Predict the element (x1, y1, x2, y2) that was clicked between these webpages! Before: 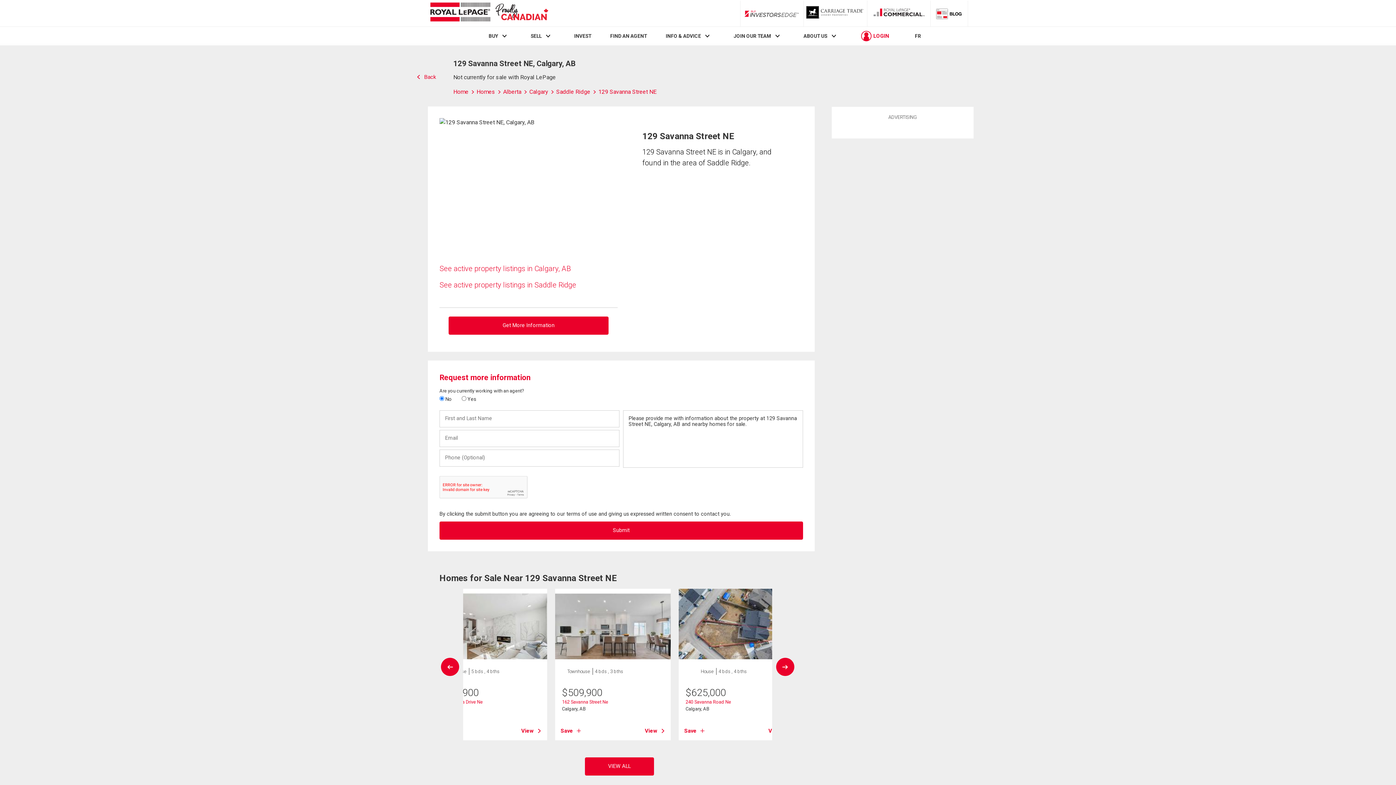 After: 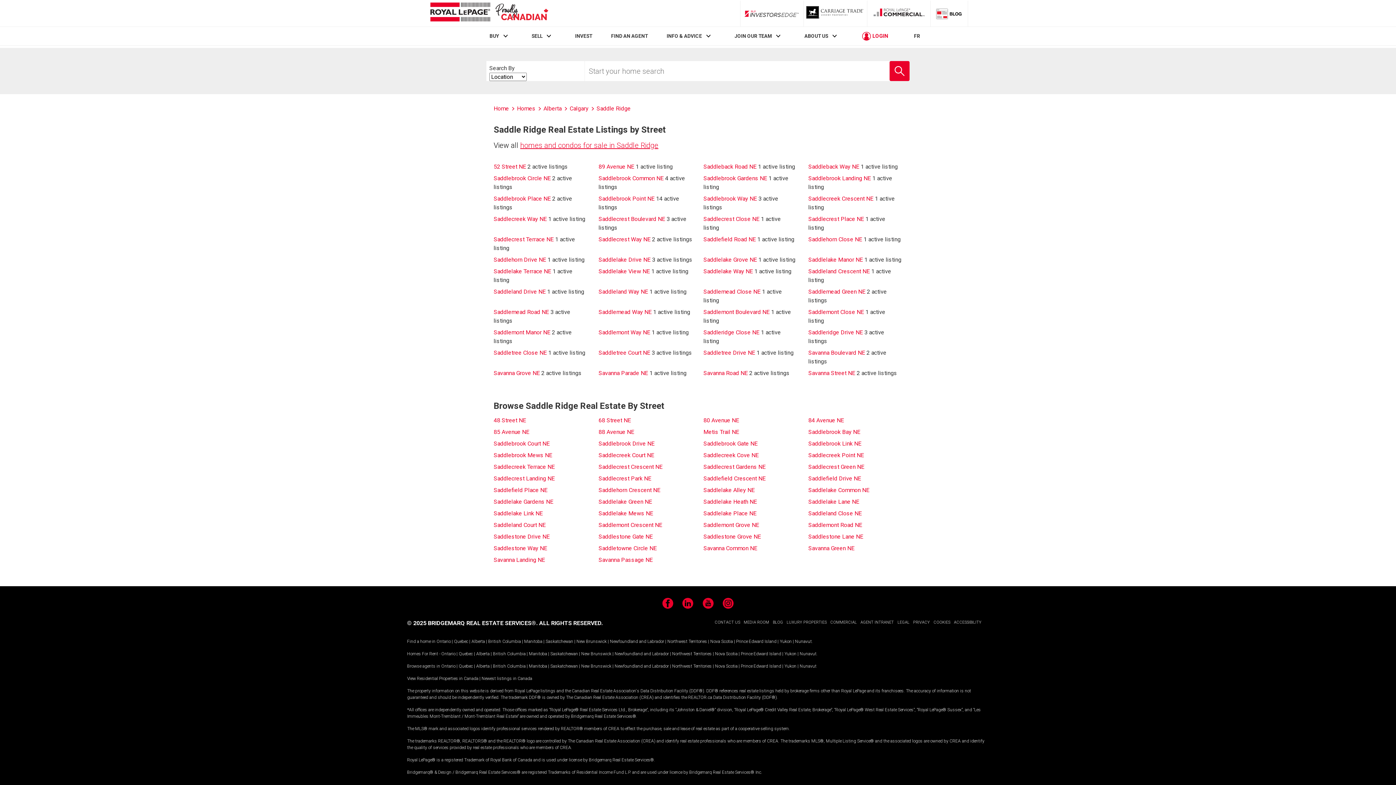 Action: label: Saddle Ridge  bbox: (556, 88, 598, 95)